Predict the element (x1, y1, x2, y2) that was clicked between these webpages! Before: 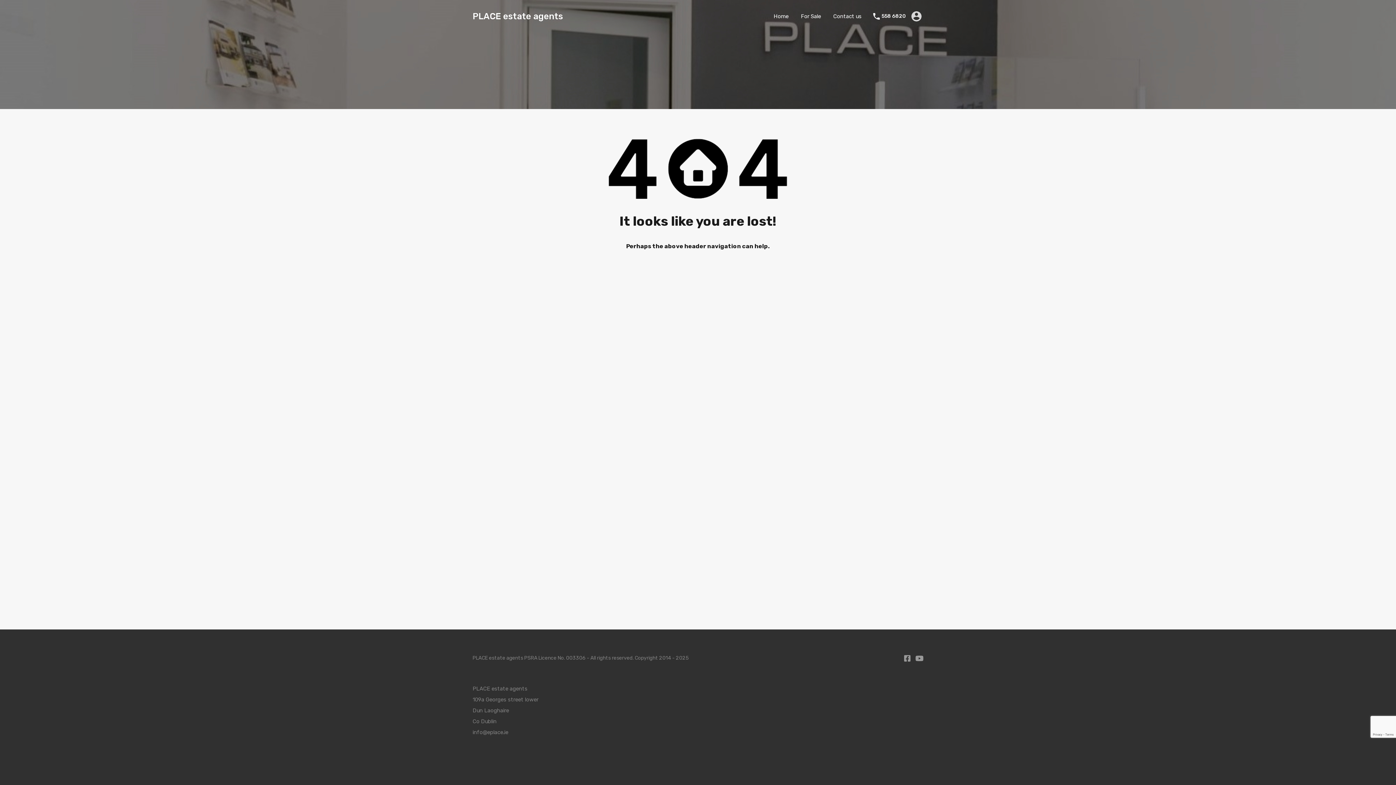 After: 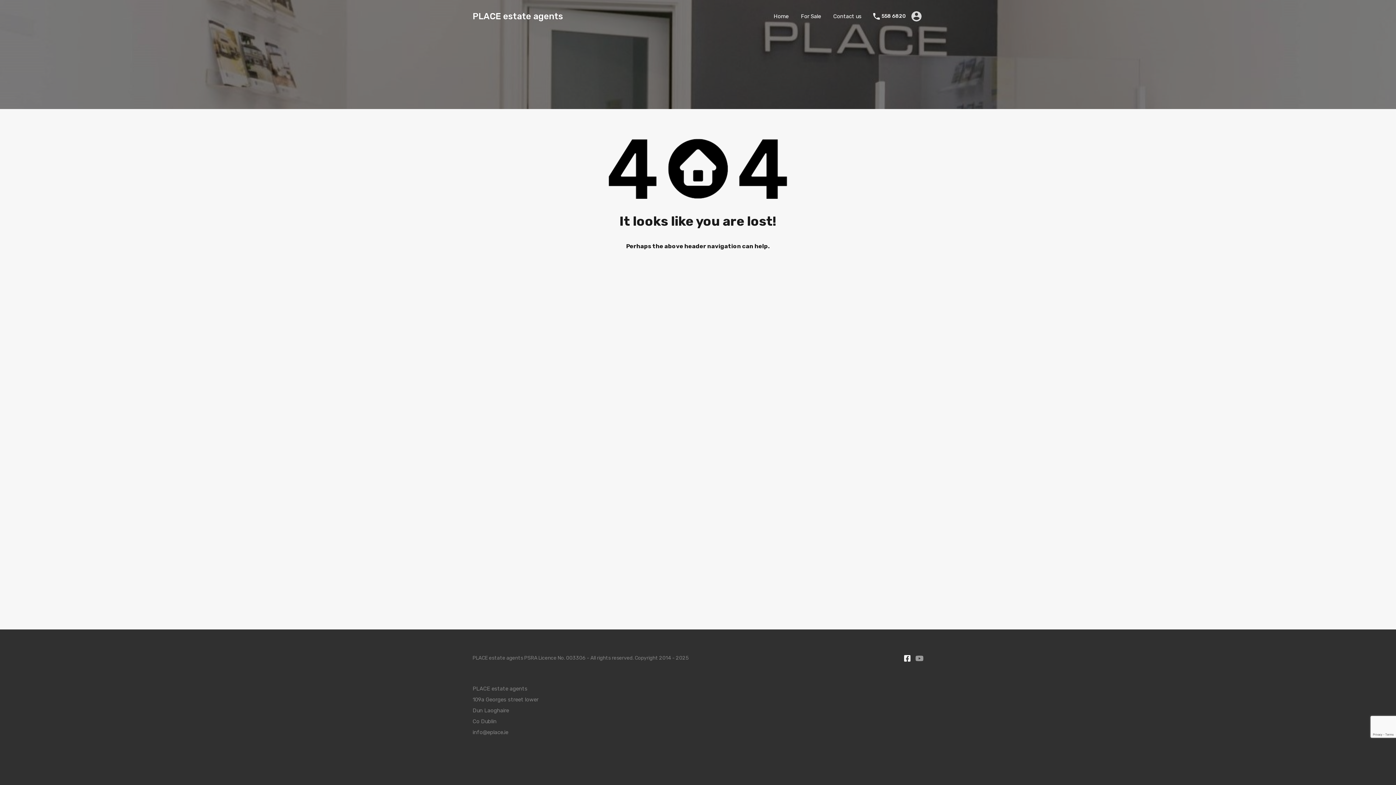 Action: bbox: (904, 655, 910, 661)